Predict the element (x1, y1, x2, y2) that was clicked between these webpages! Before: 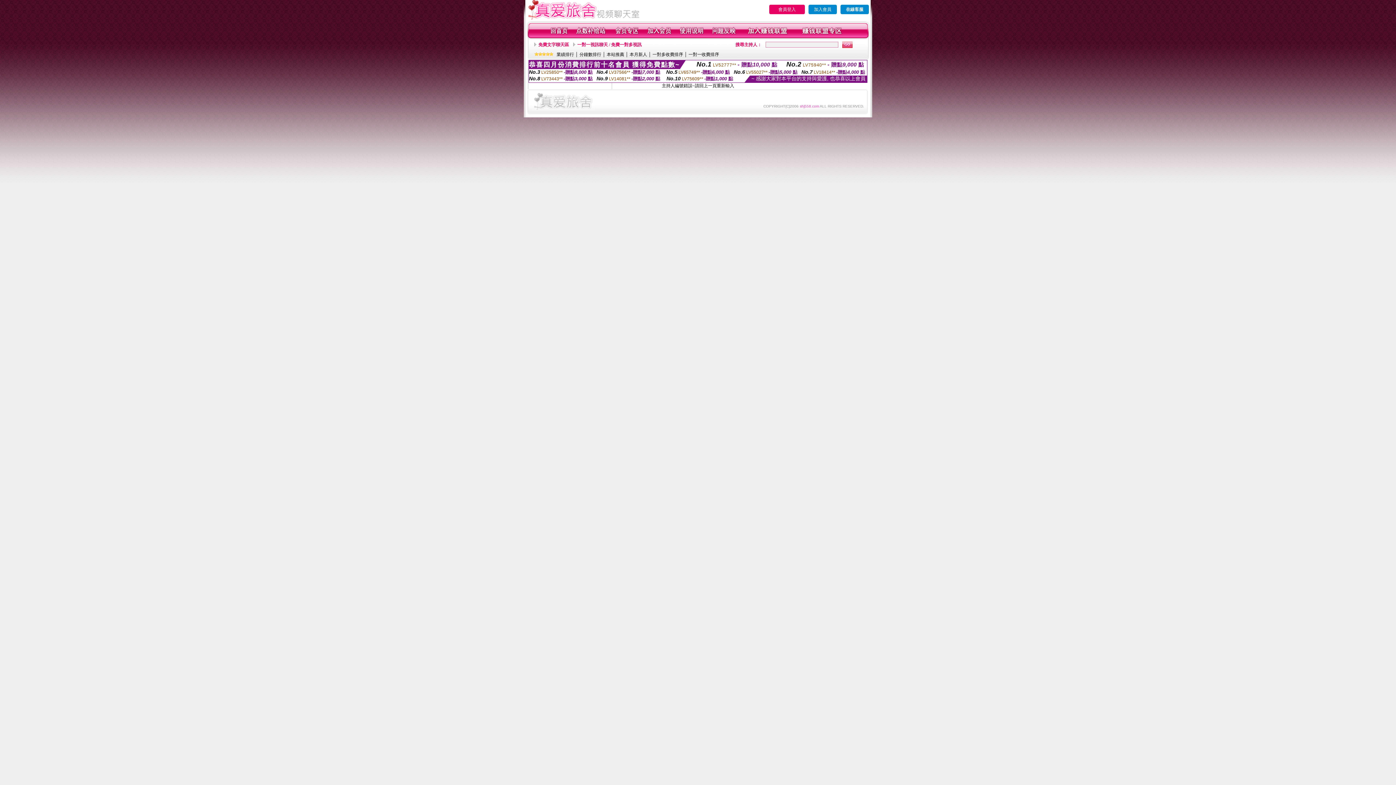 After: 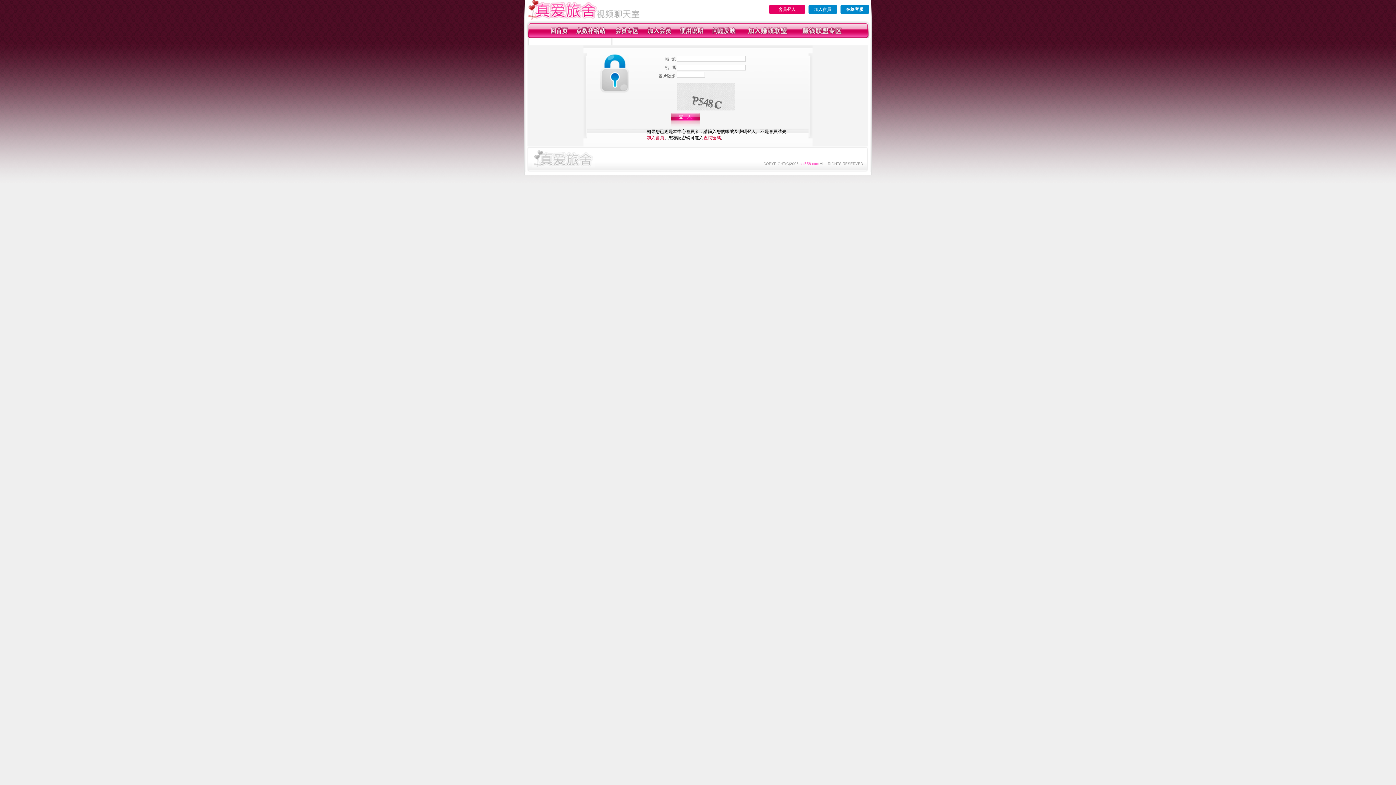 Action: bbox: (679, 34, 703, 39)